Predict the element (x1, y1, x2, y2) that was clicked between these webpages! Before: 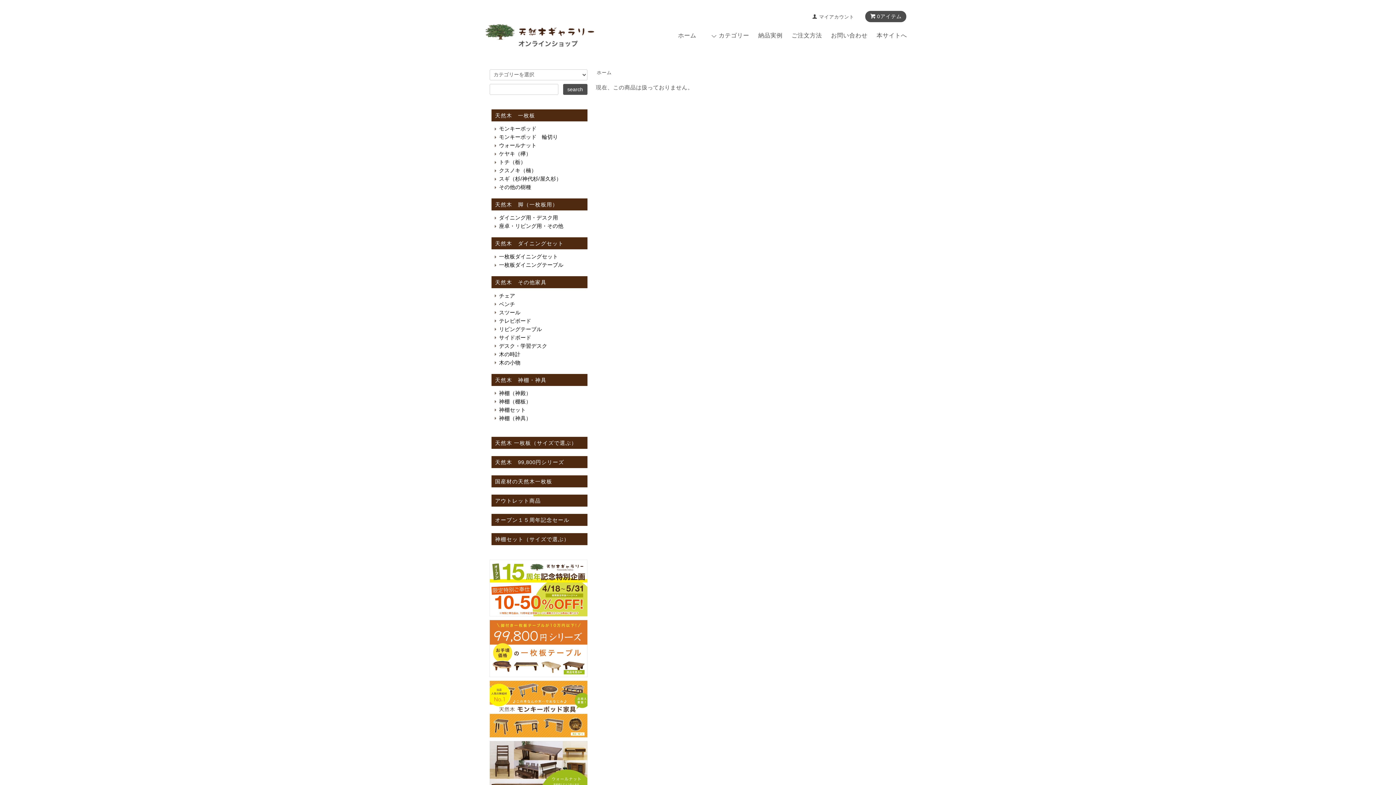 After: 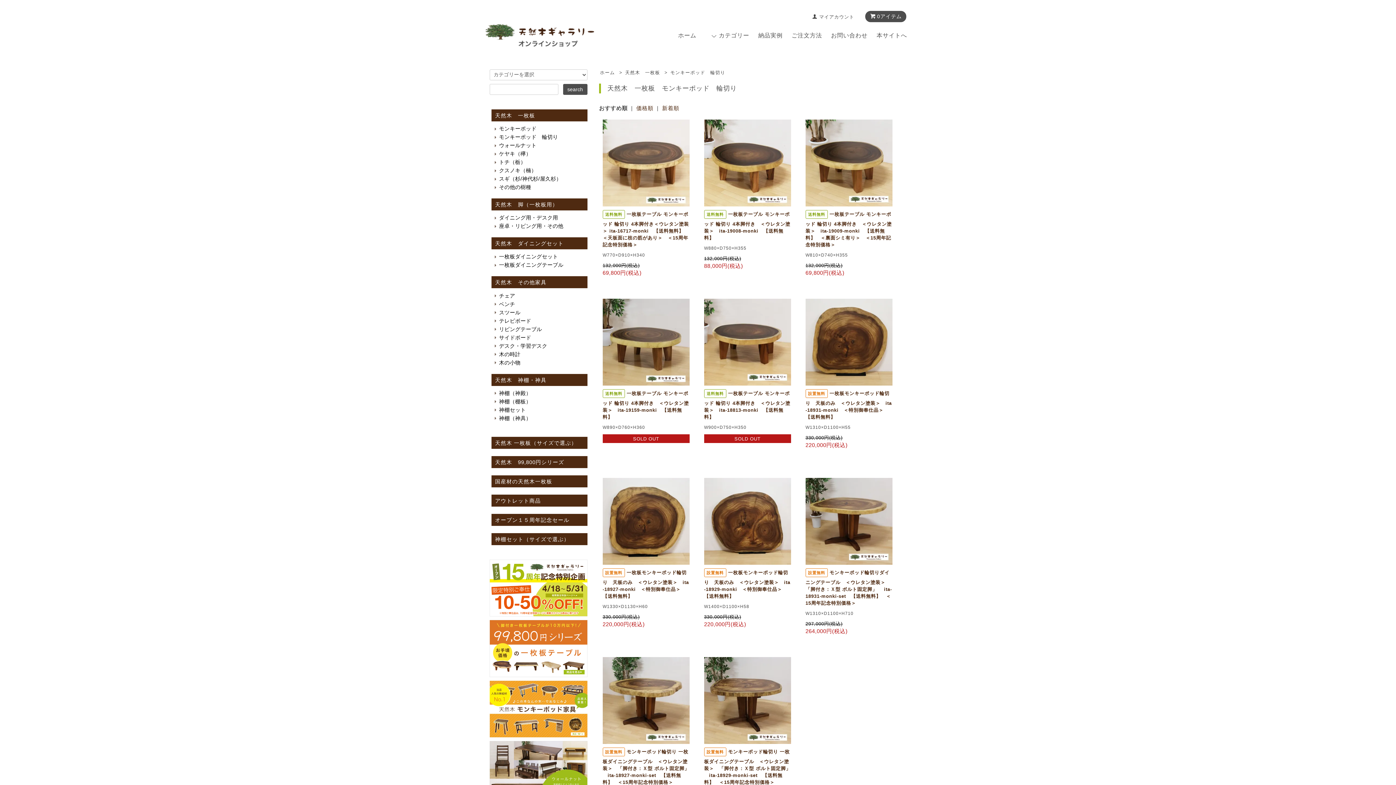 Action: label: モンキーポッド　輪切り bbox: (499, 133, 587, 141)